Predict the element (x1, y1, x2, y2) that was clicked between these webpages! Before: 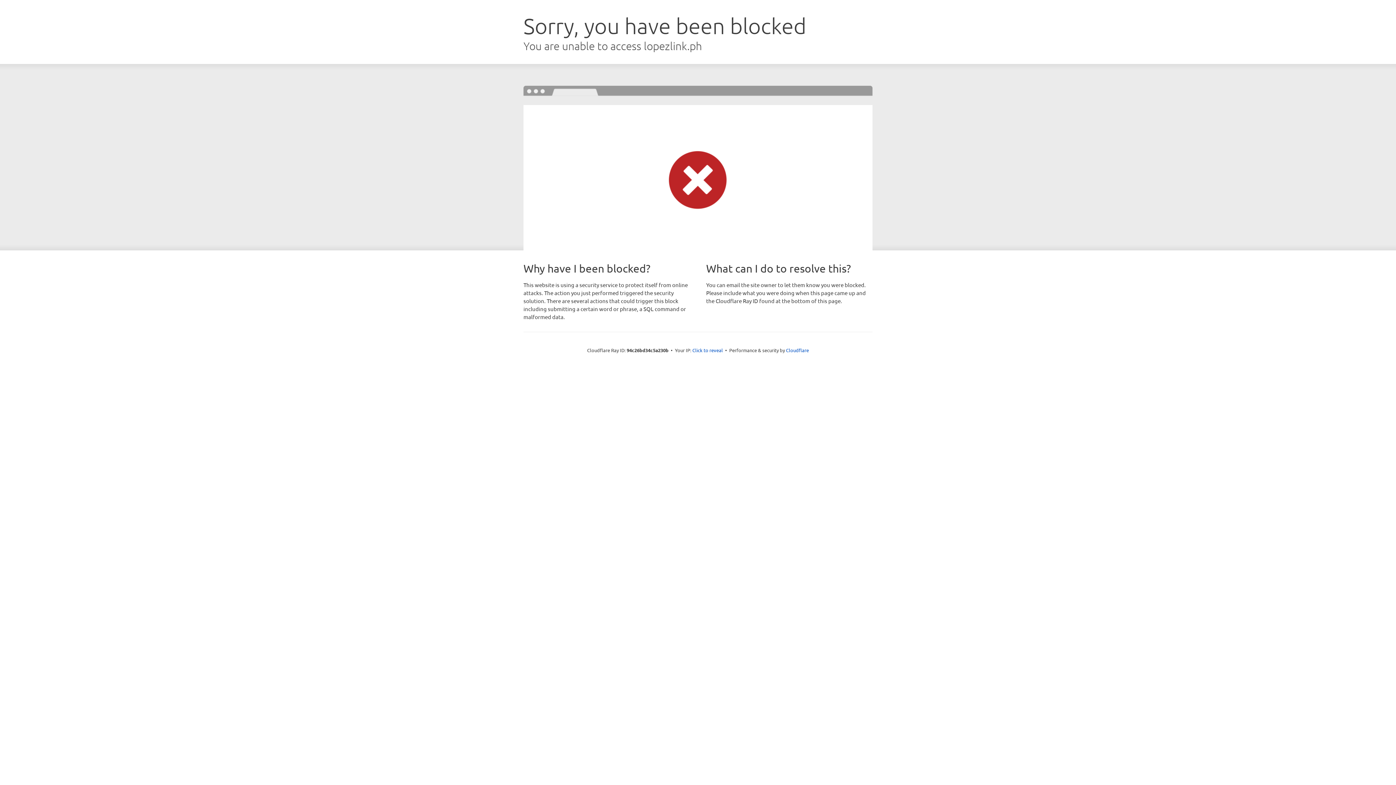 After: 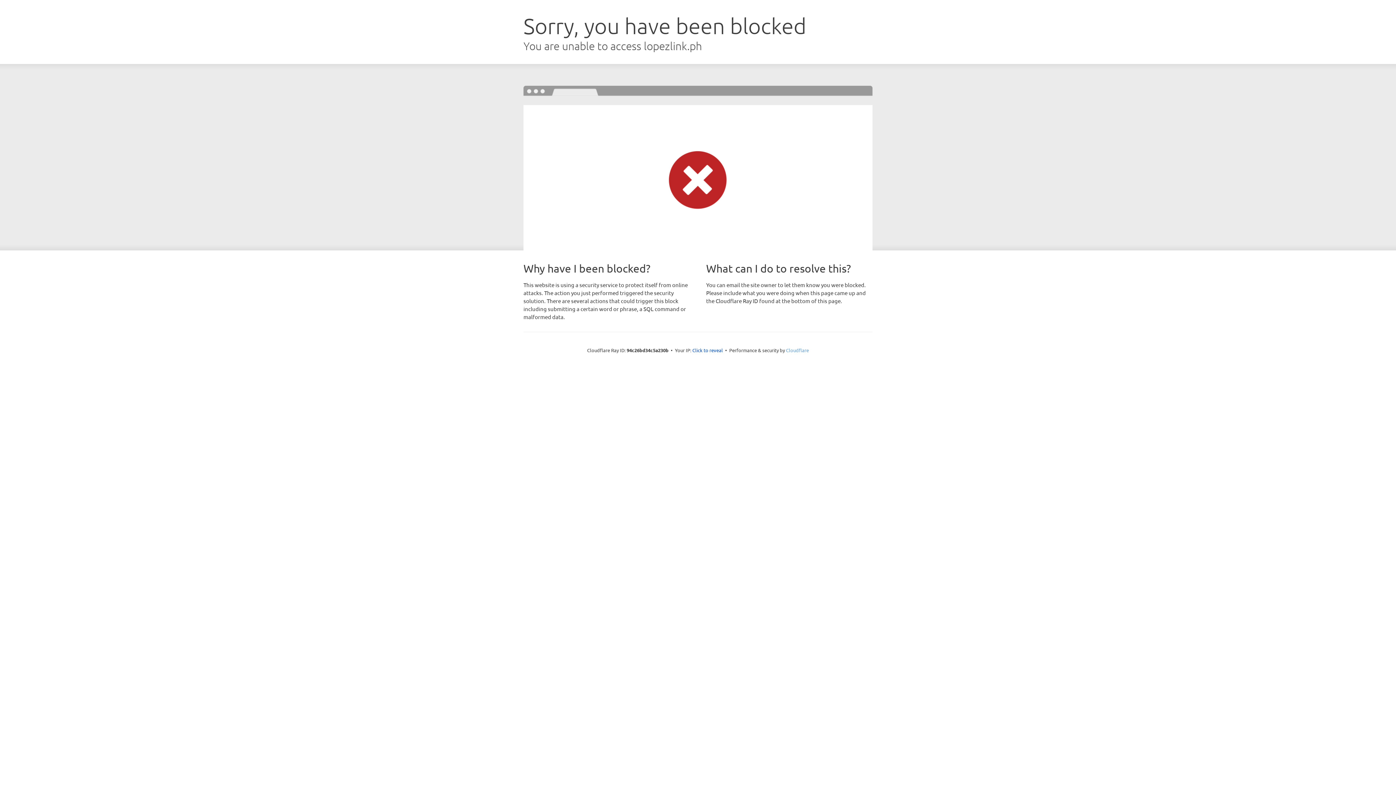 Action: label: Cloudflare bbox: (786, 347, 809, 353)